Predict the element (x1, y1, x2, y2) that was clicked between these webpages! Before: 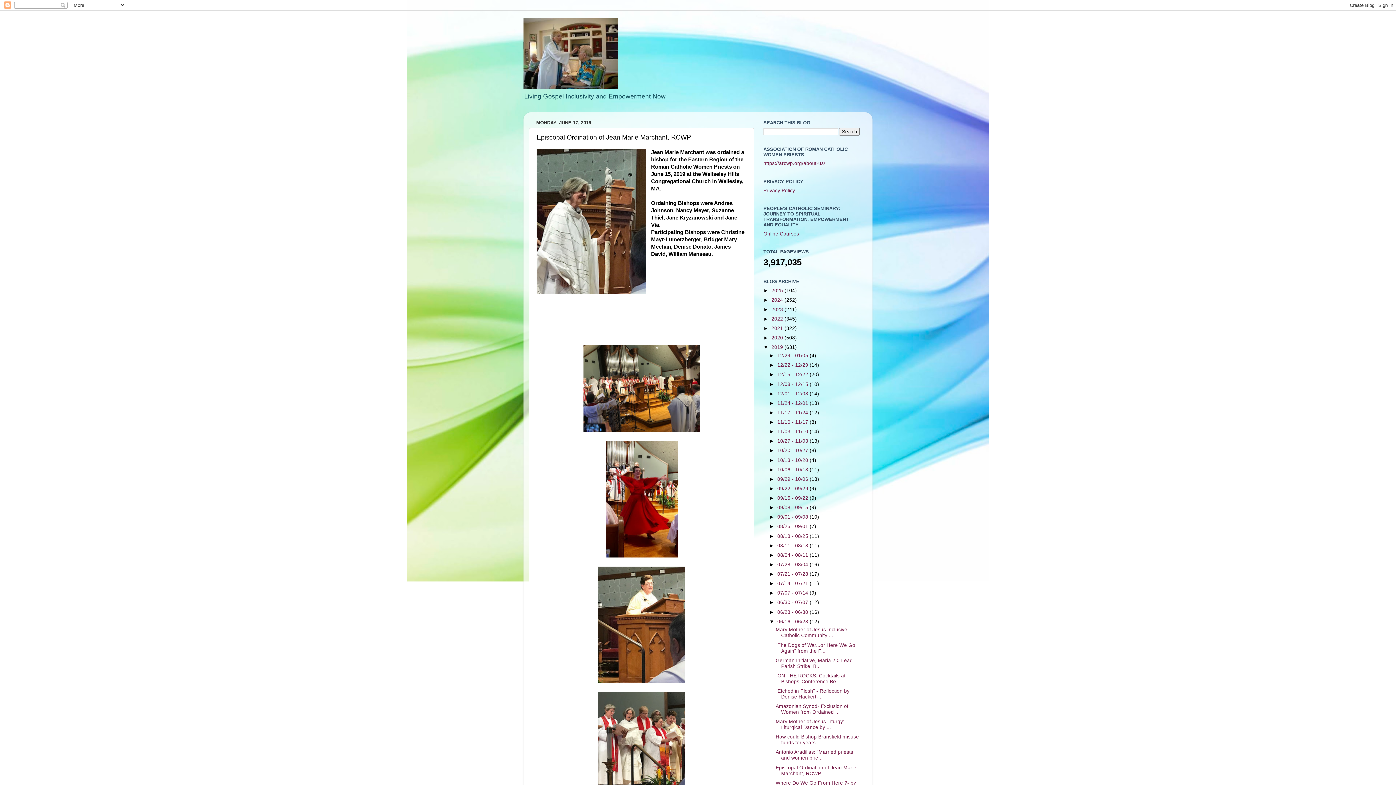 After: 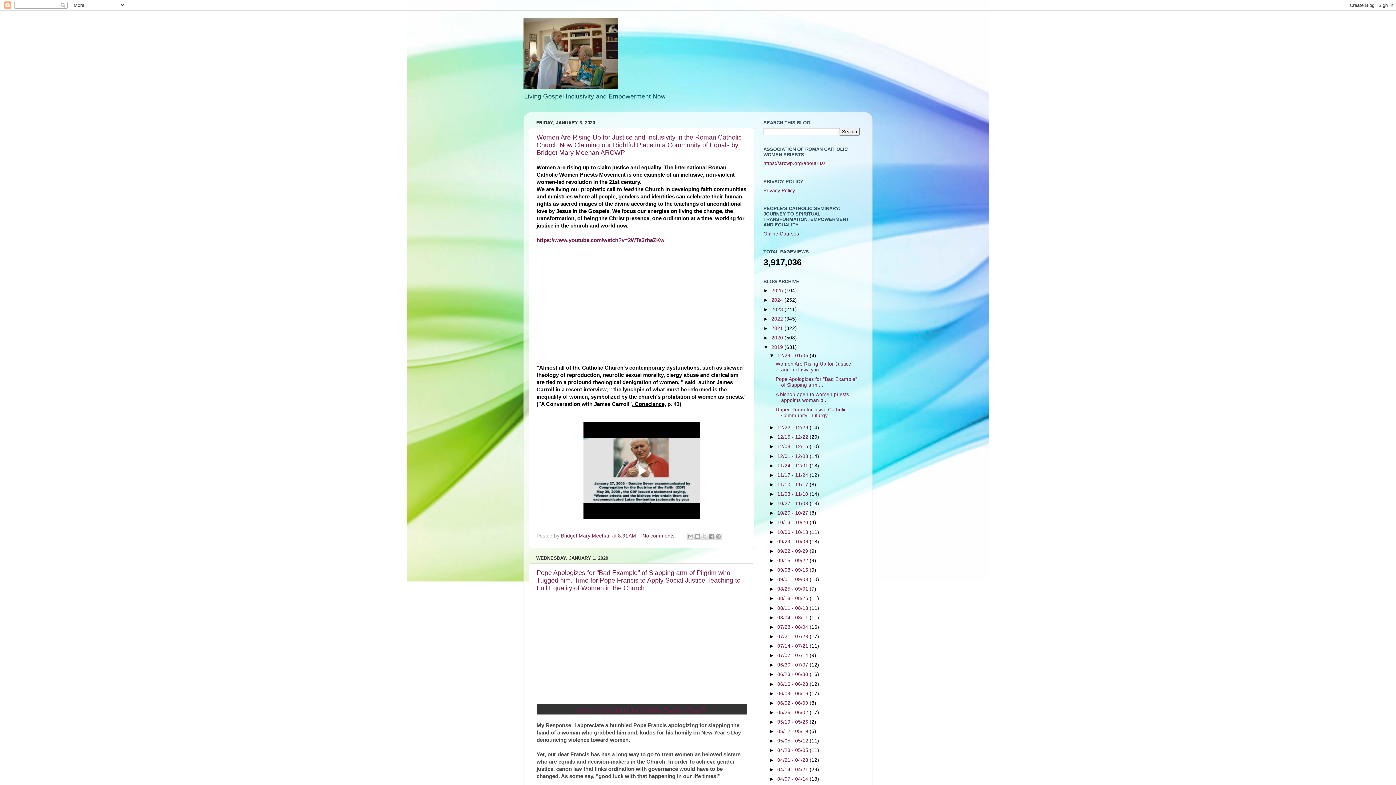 Action: bbox: (777, 353, 809, 358) label: 12/29 - 01/05 